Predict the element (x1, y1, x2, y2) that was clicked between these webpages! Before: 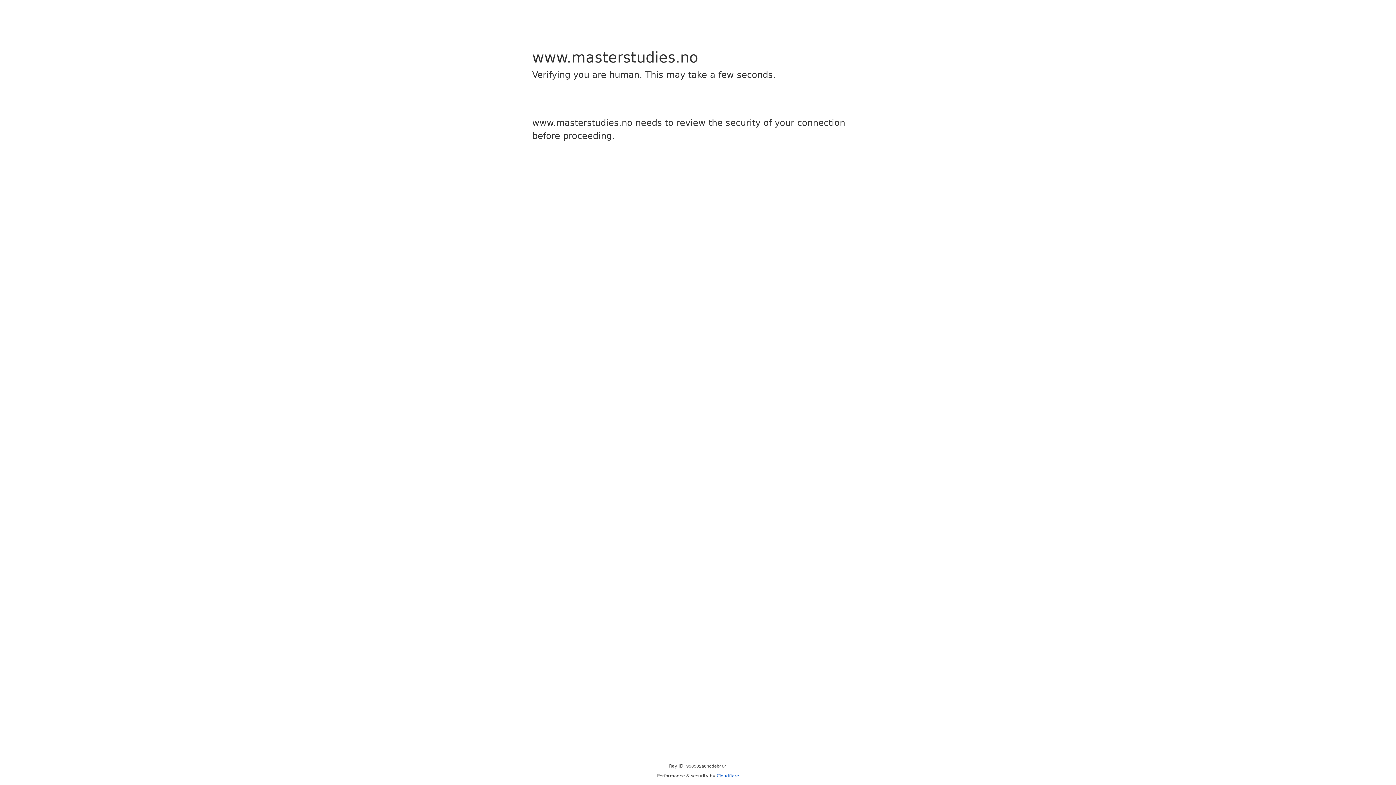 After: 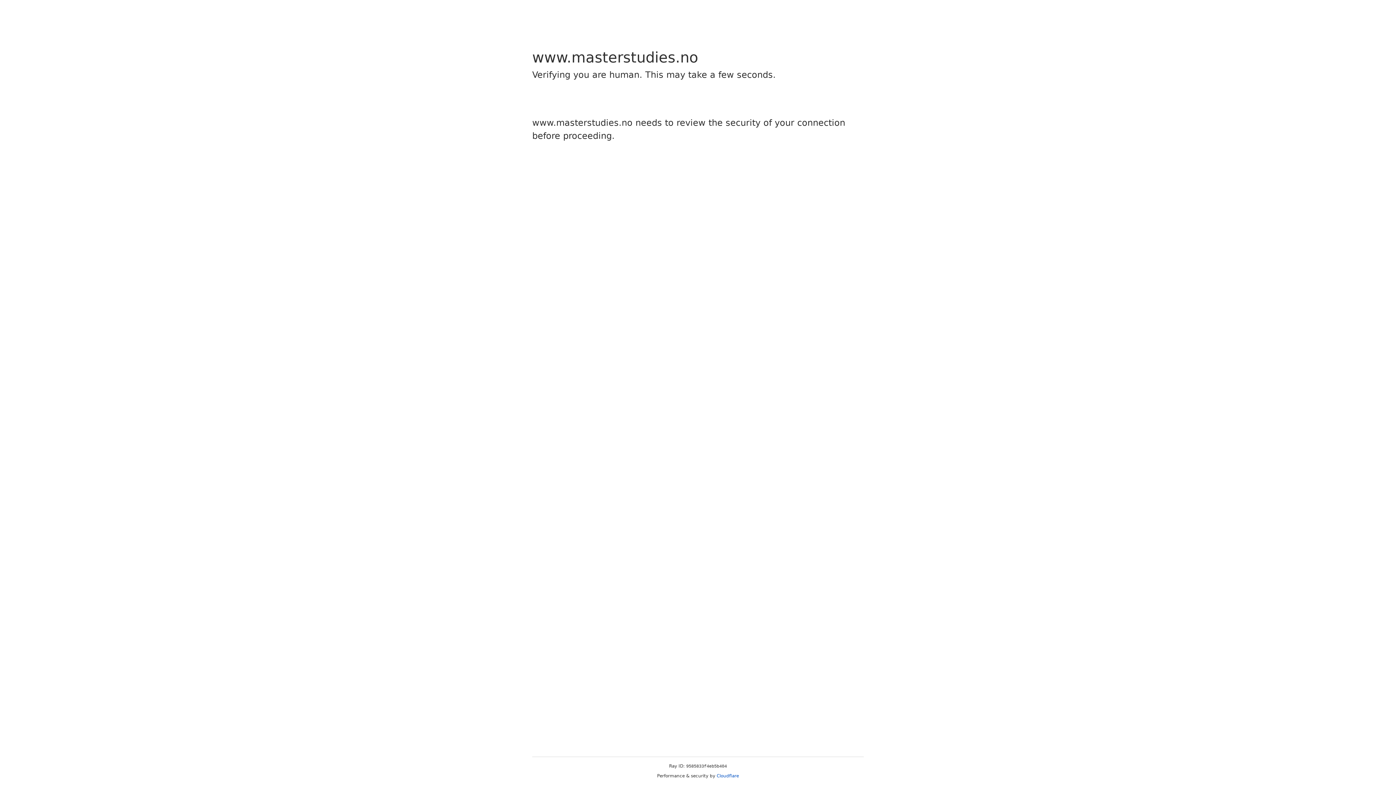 Action: bbox: (716, 773, 739, 778) label: Cloudflare